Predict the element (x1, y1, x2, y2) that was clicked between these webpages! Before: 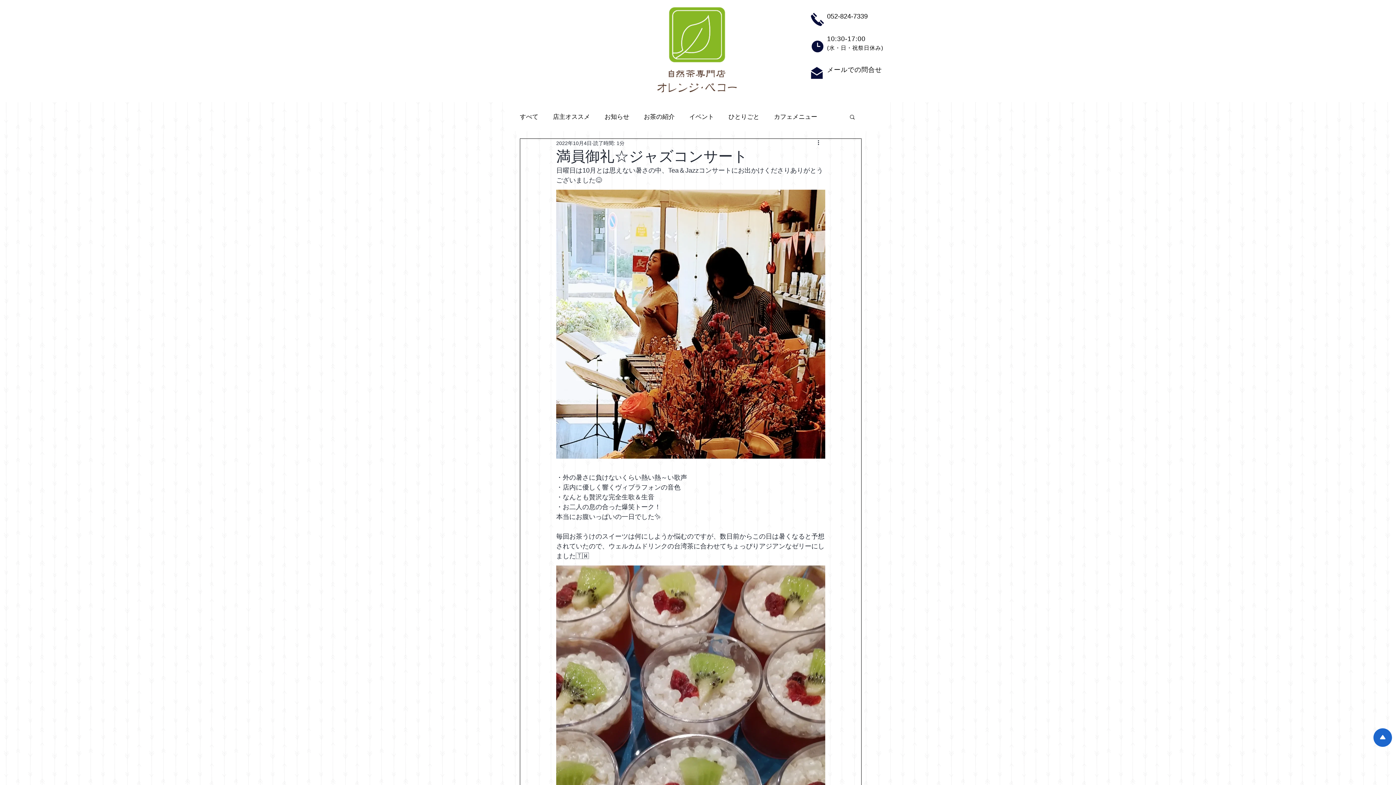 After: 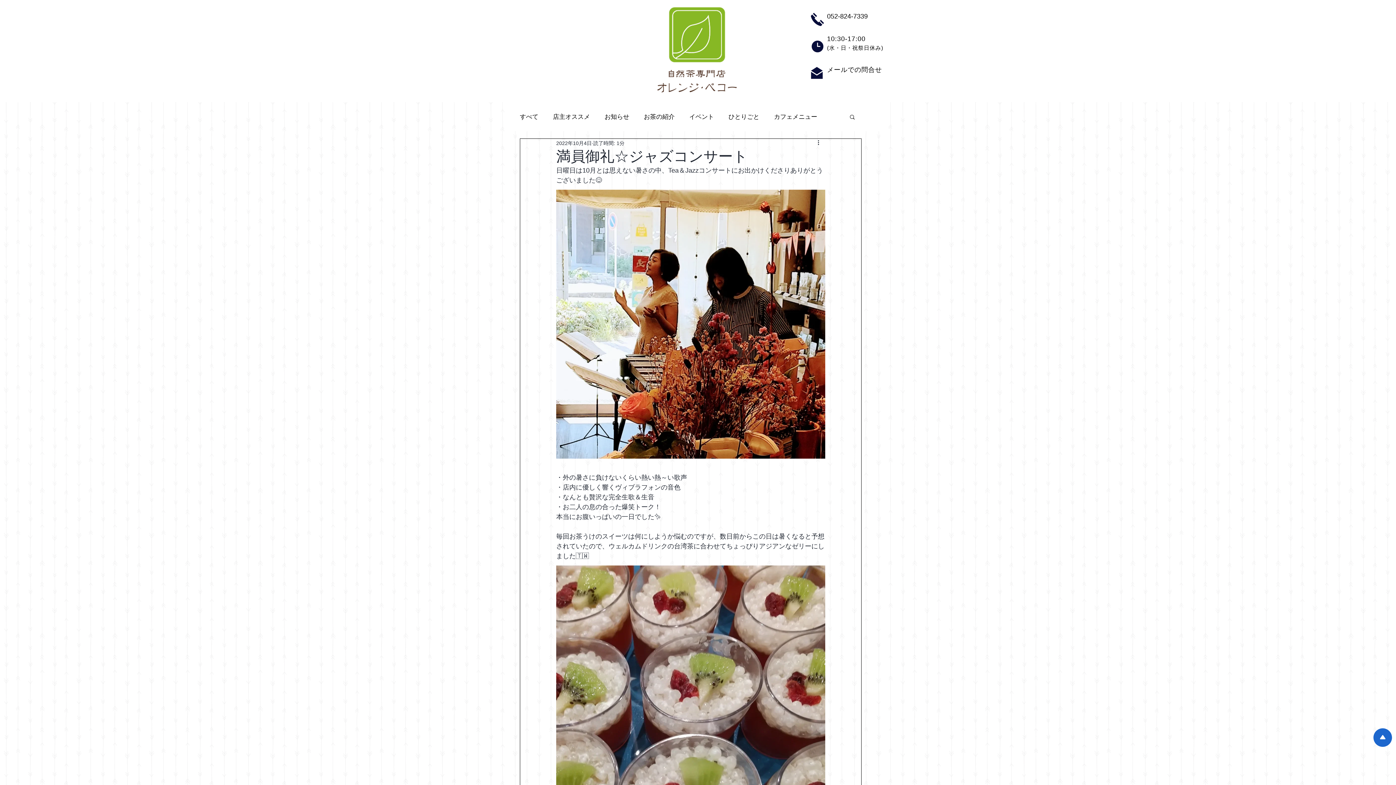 Action: label: 検索 bbox: (849, 113, 856, 119)